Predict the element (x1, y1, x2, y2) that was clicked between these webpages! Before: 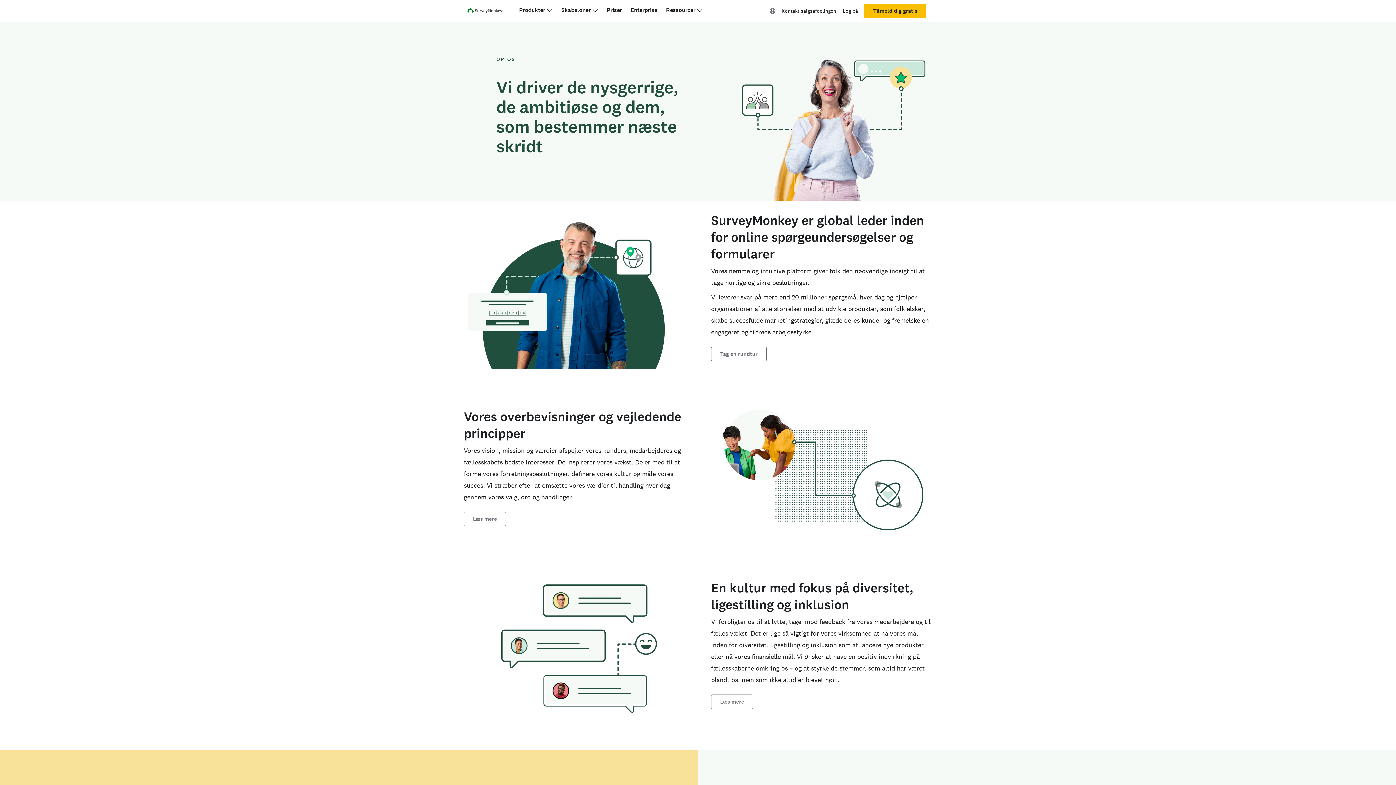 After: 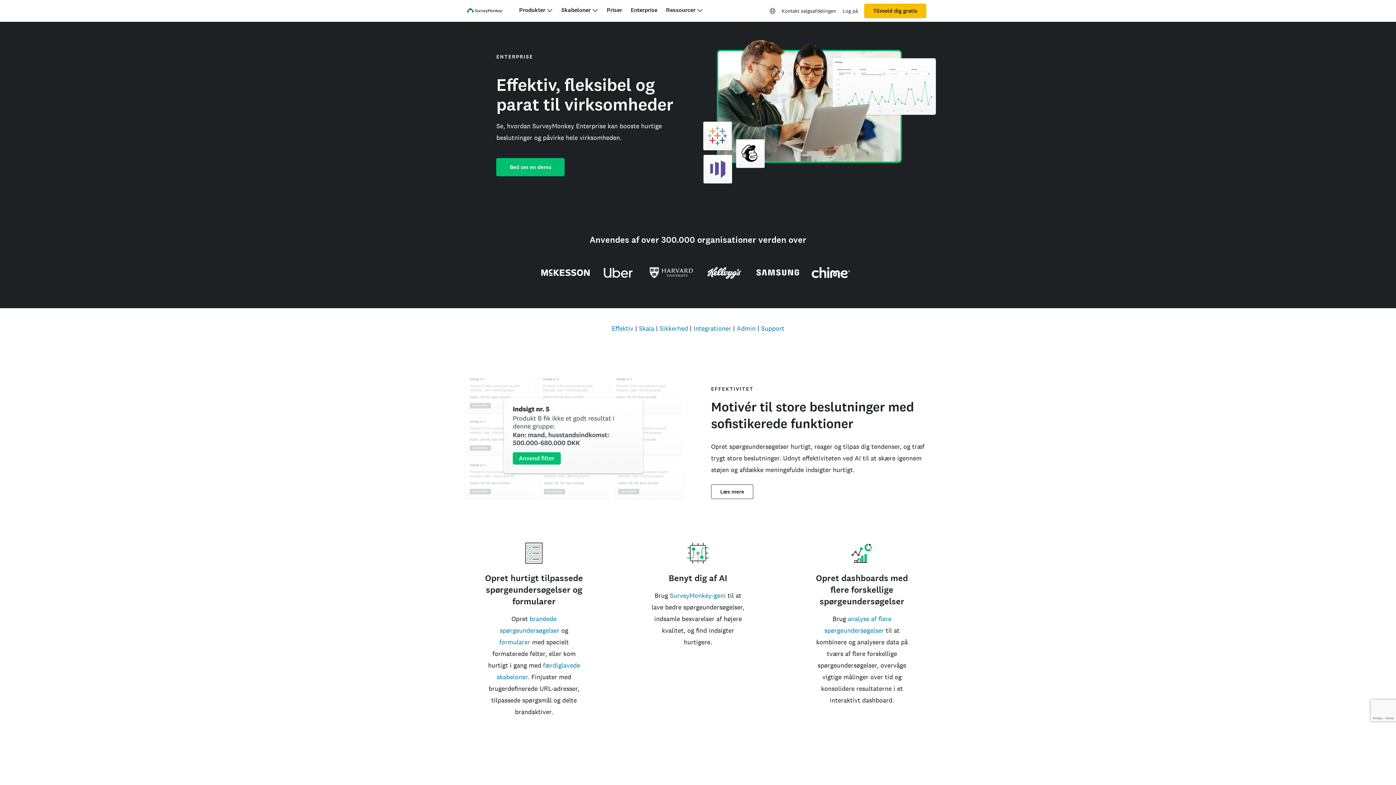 Action: bbox: (630, 6, 657, 13) label: Enterprise